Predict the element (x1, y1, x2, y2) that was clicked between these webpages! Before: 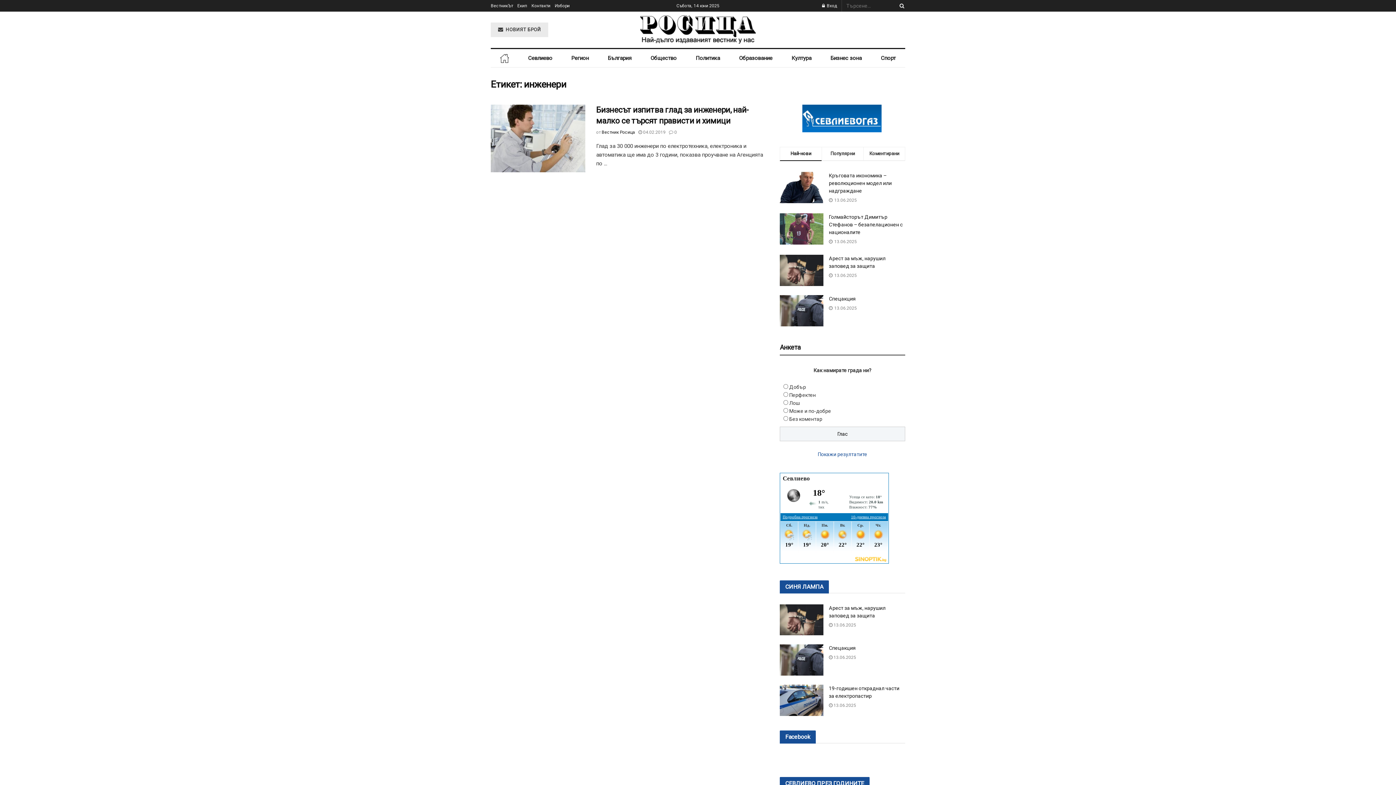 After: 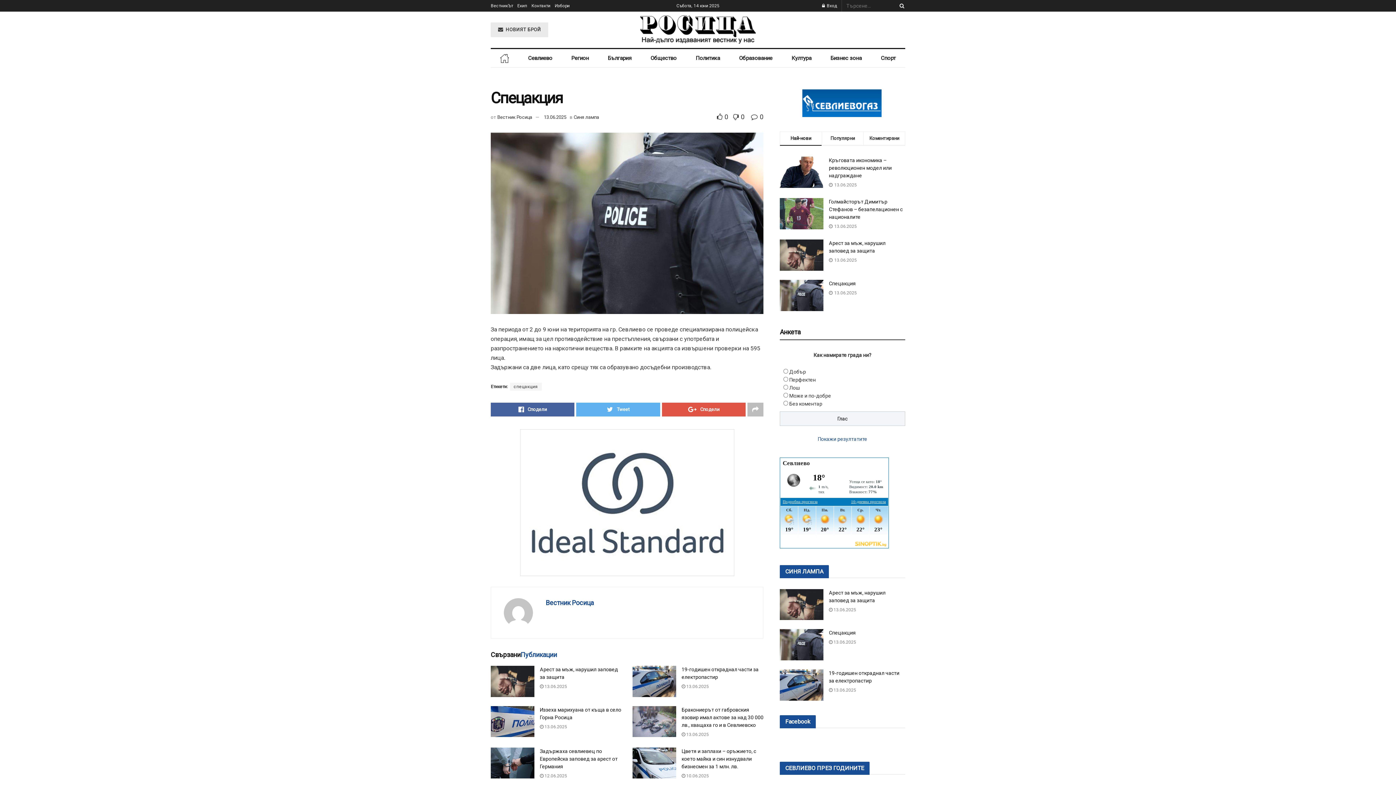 Action: bbox: (829, 645, 856, 651) label: Спецакция